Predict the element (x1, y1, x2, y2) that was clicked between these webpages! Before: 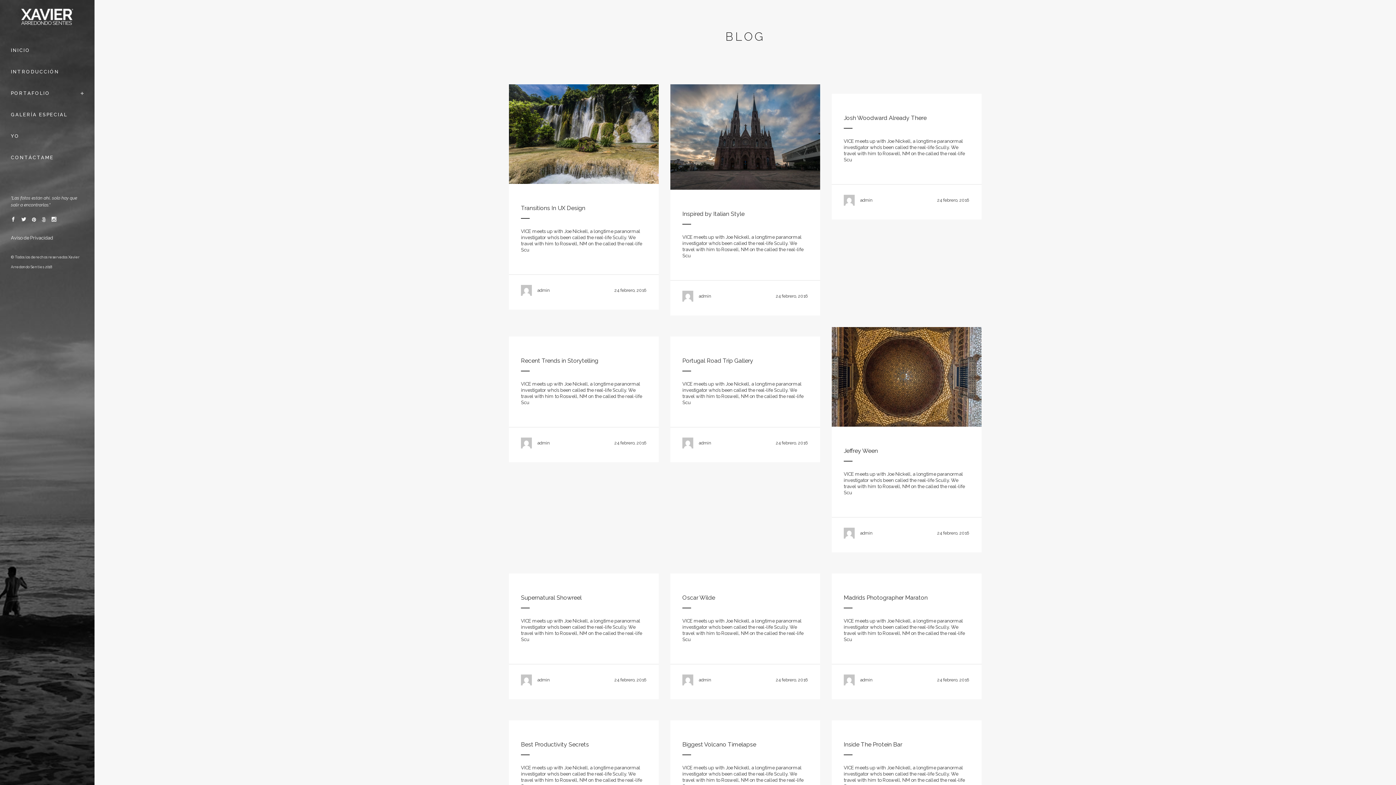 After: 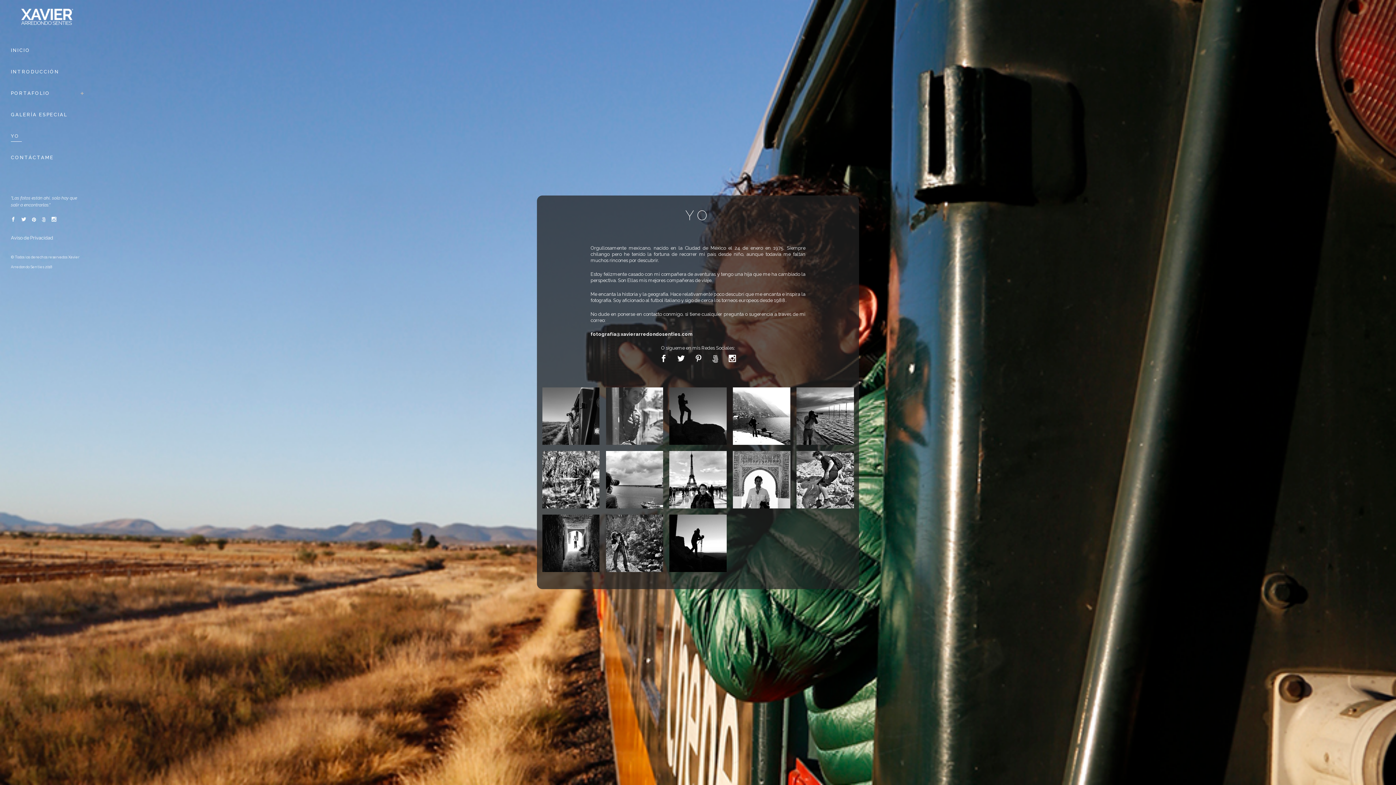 Action: bbox: (10, 125, 83, 146) label: YO